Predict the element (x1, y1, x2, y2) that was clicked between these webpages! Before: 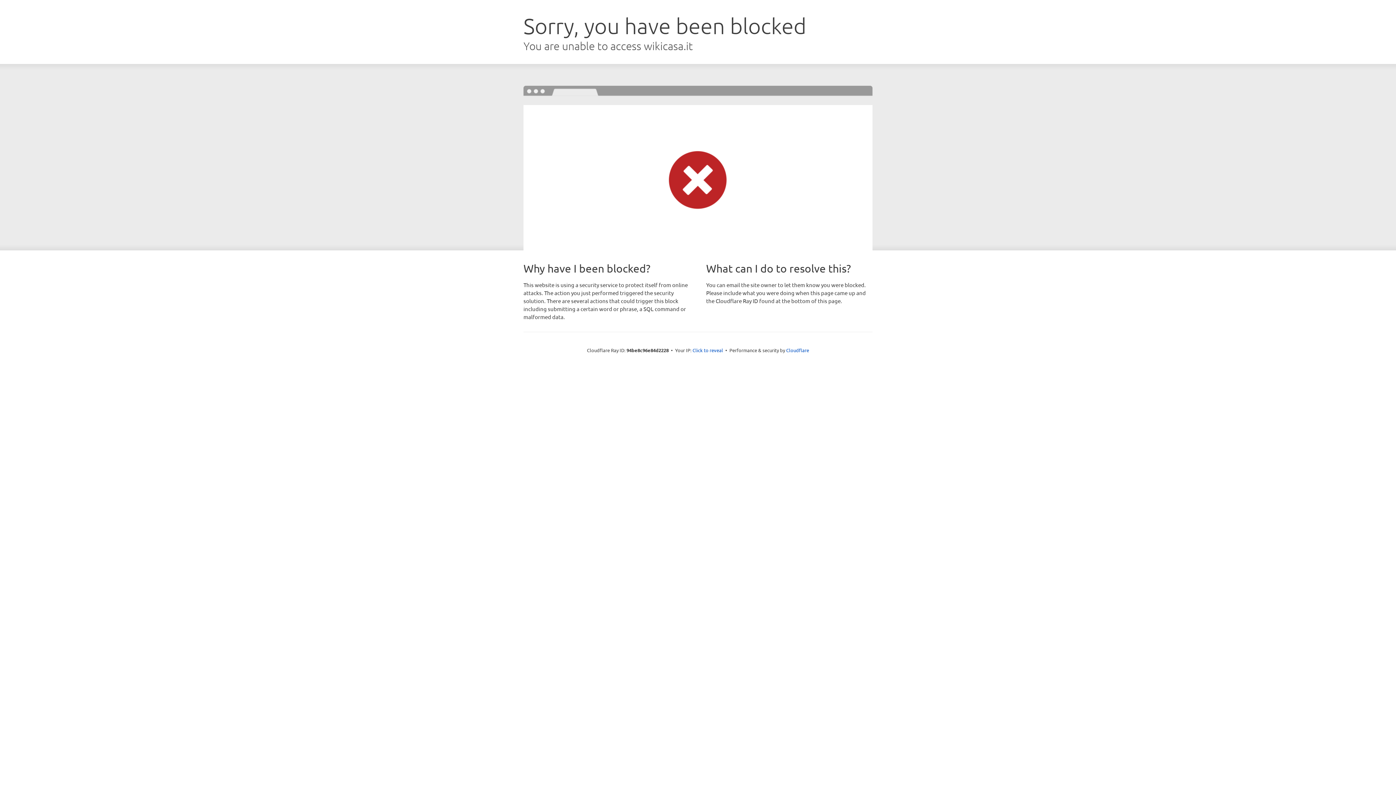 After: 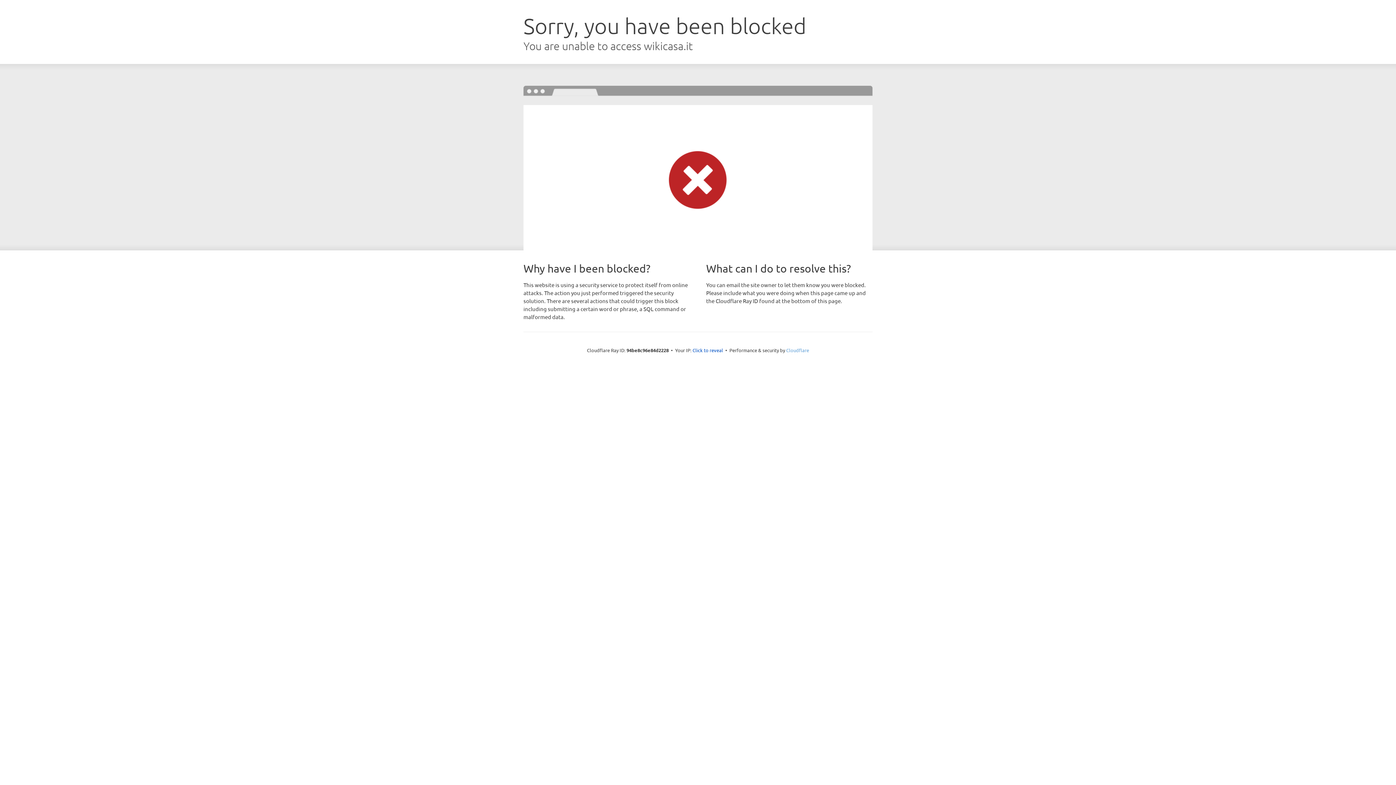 Action: bbox: (786, 347, 809, 353) label: Cloudflare